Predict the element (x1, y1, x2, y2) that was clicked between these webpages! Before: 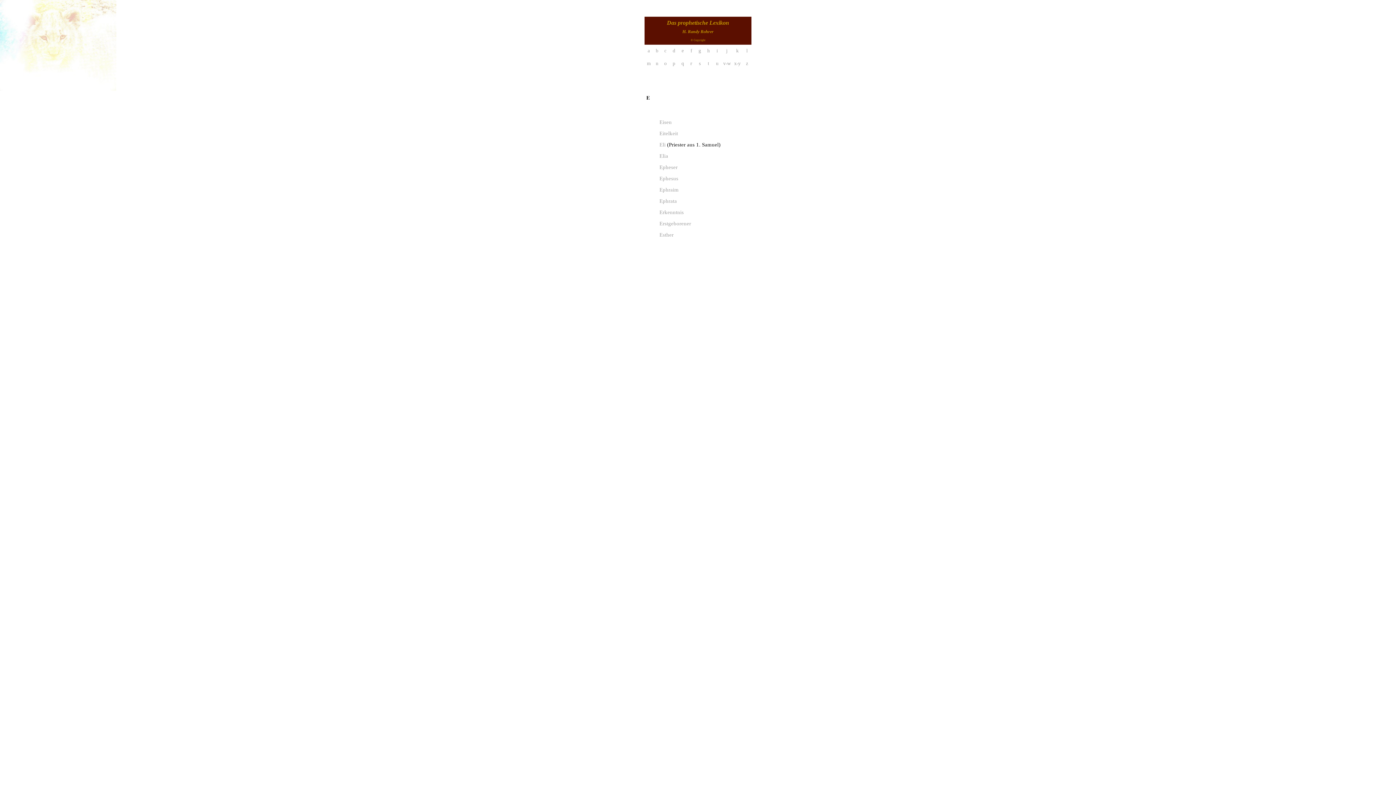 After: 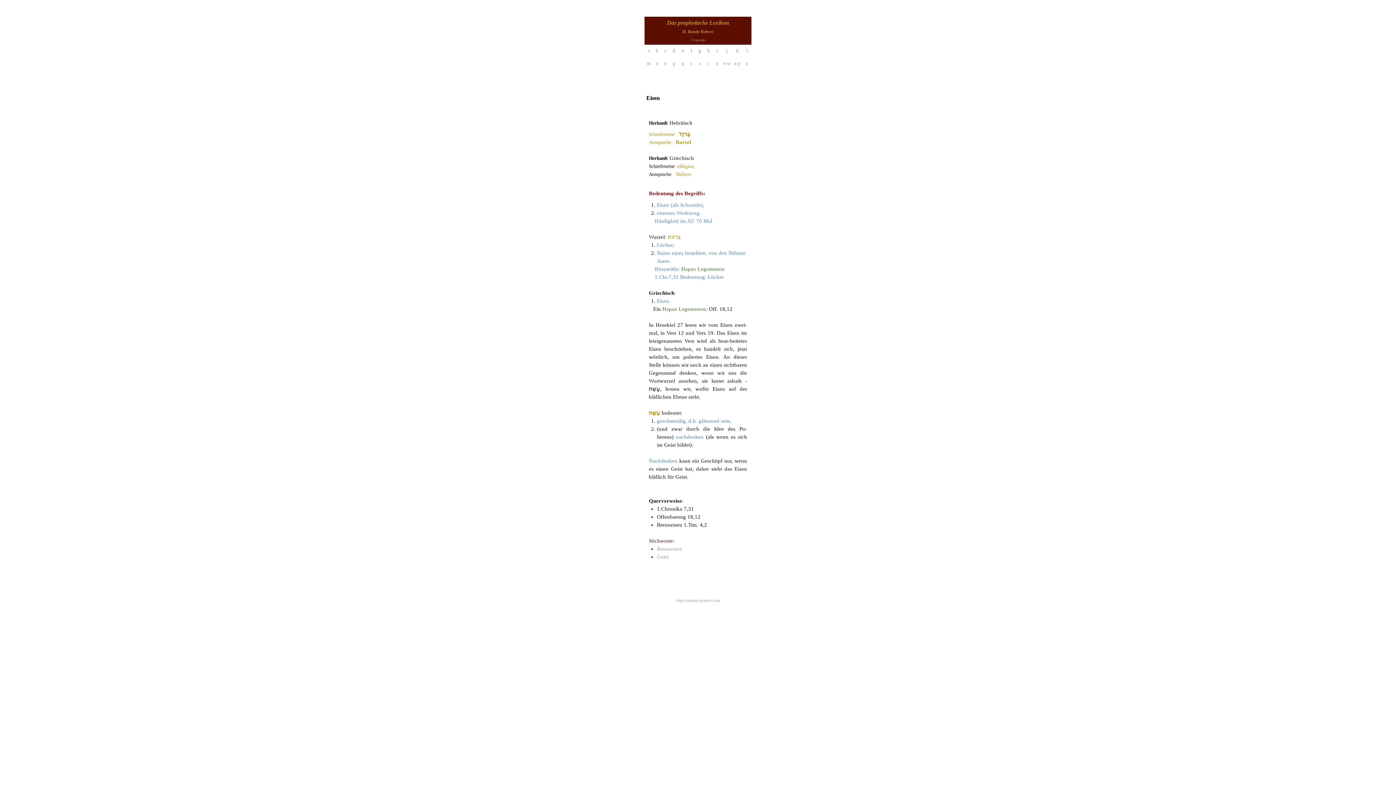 Action: label: Eisen bbox: (659, 119, 672, 125)